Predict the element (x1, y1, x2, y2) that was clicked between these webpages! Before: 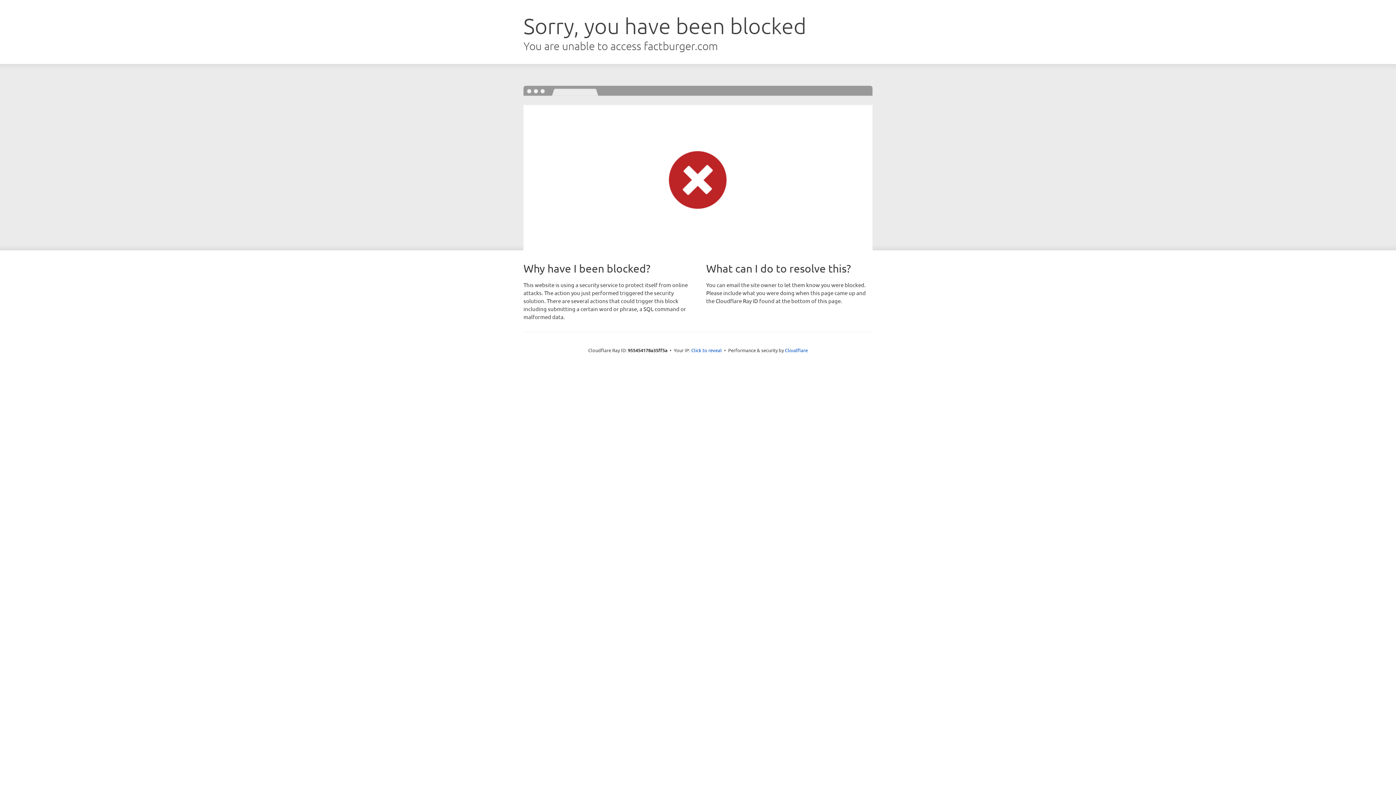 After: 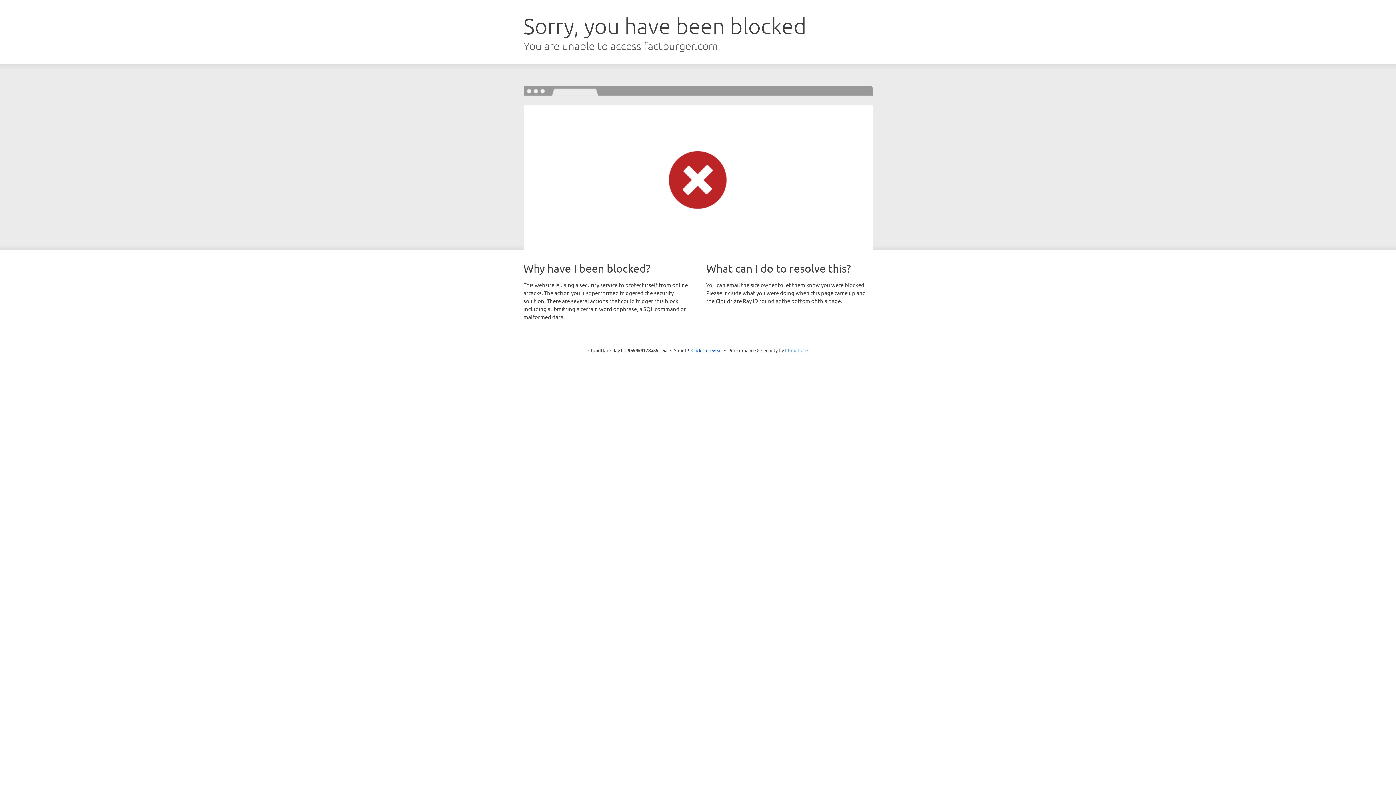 Action: bbox: (785, 347, 808, 353) label: Cloudflare